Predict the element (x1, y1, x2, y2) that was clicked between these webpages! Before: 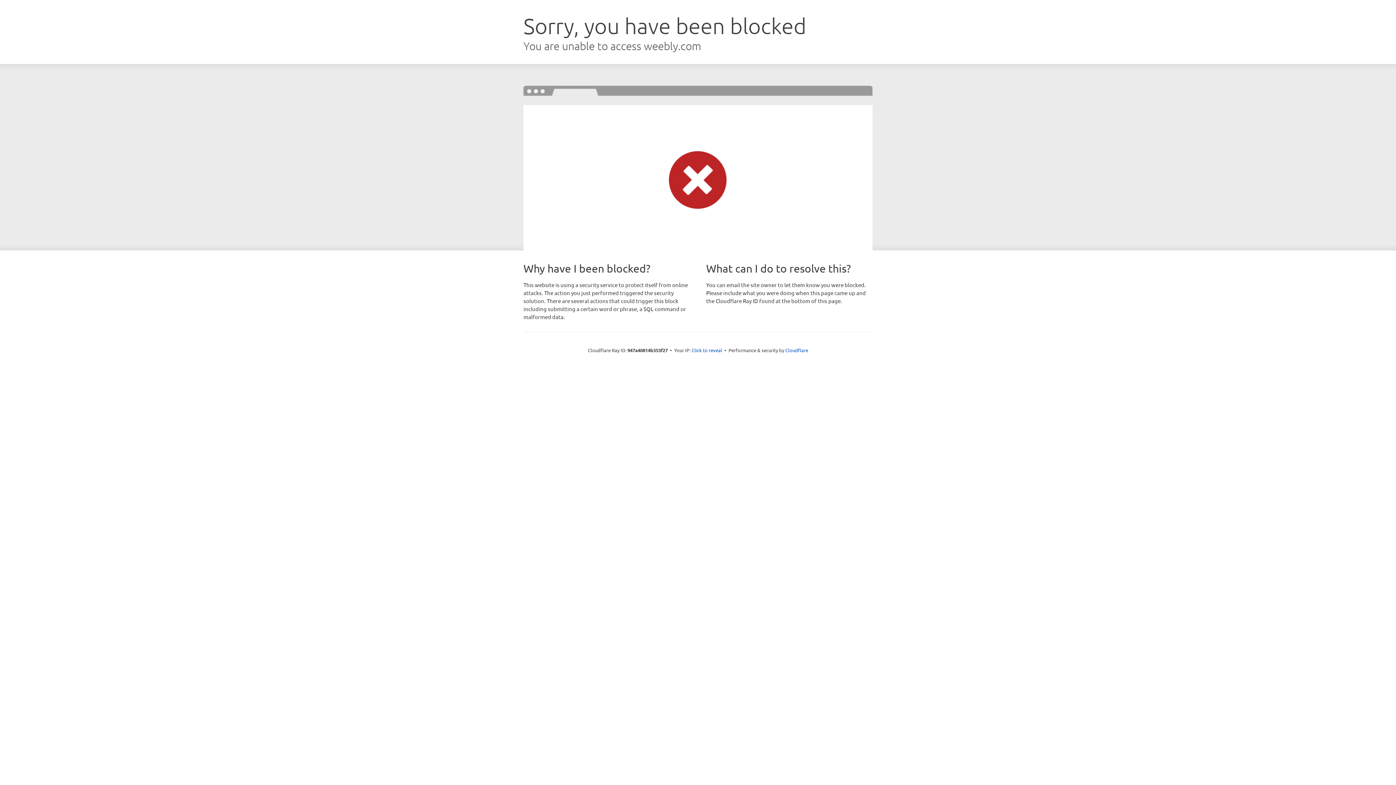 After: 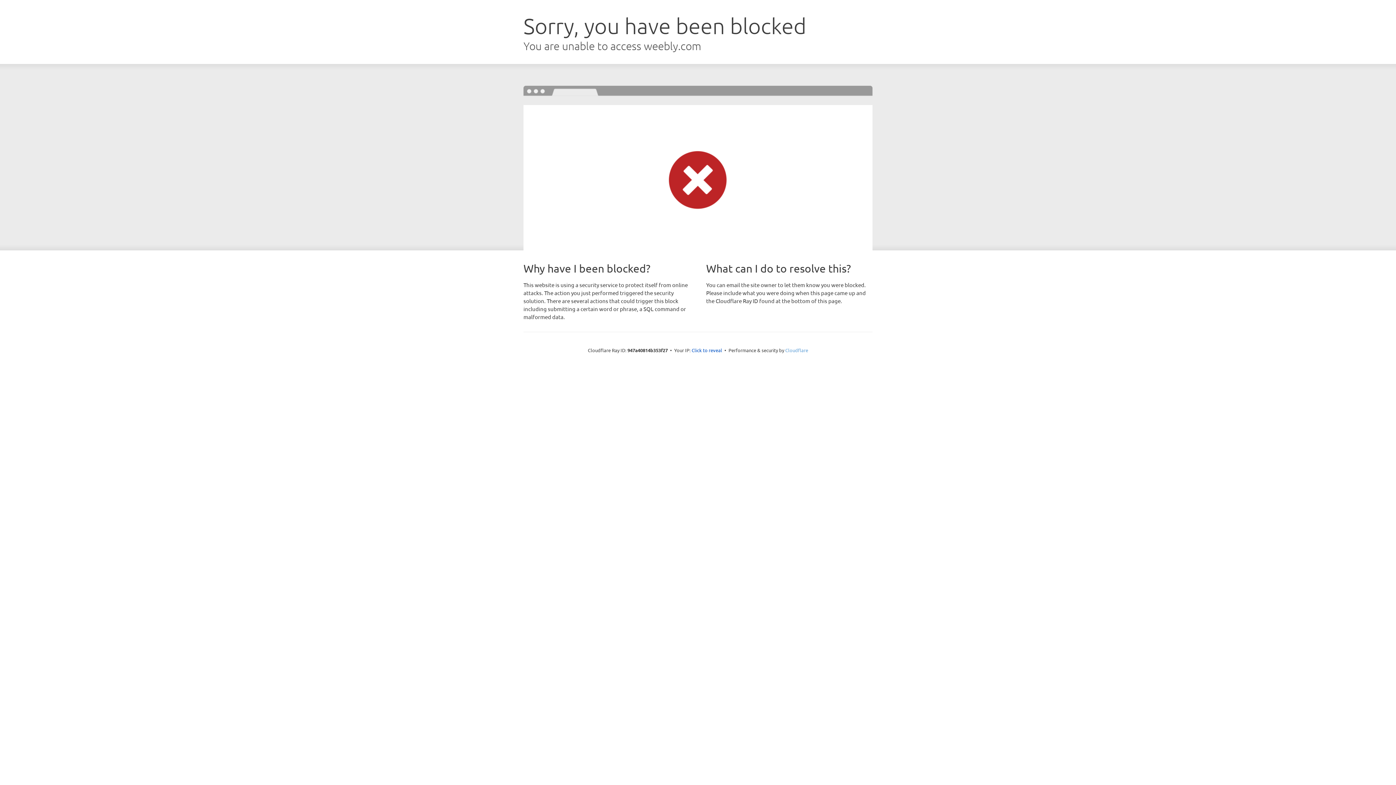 Action: label: Cloudflare bbox: (785, 347, 808, 353)